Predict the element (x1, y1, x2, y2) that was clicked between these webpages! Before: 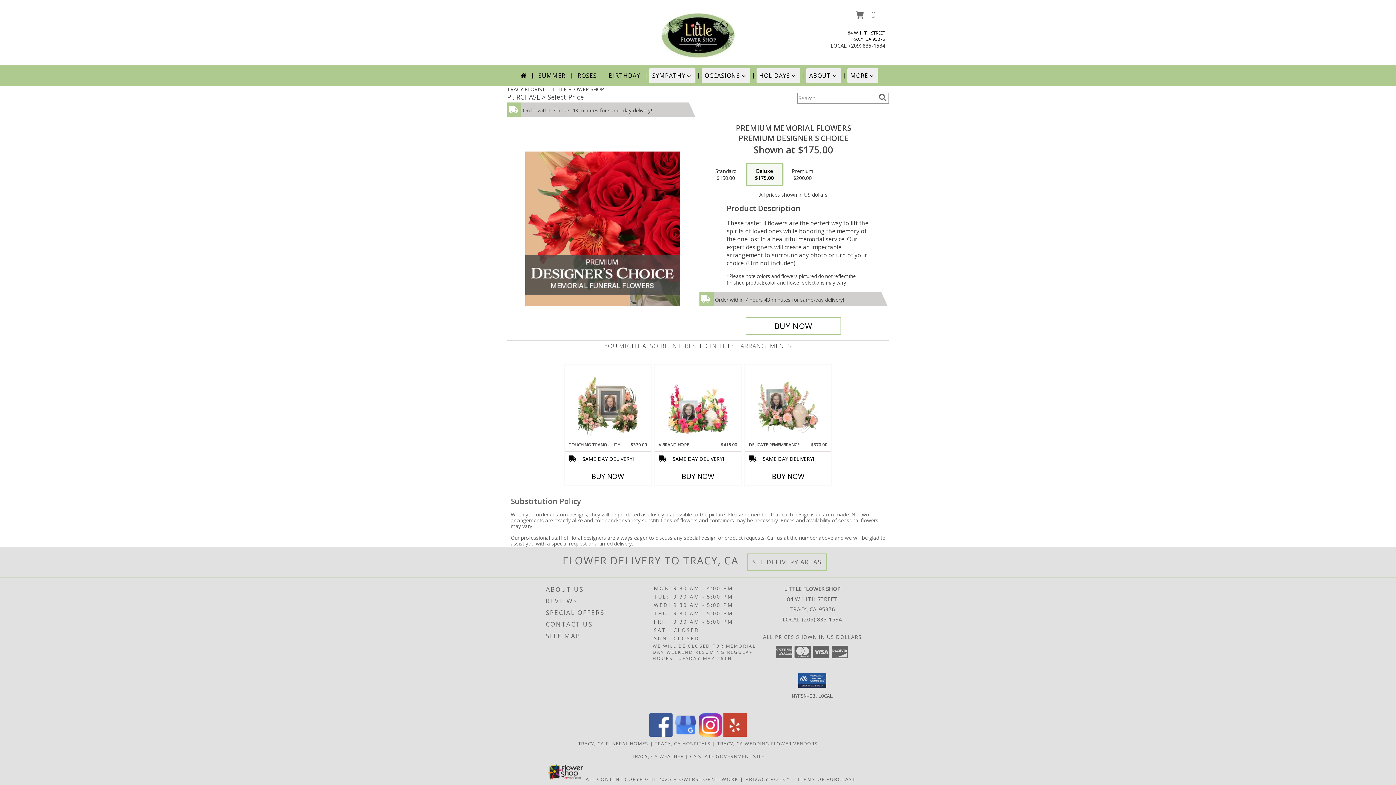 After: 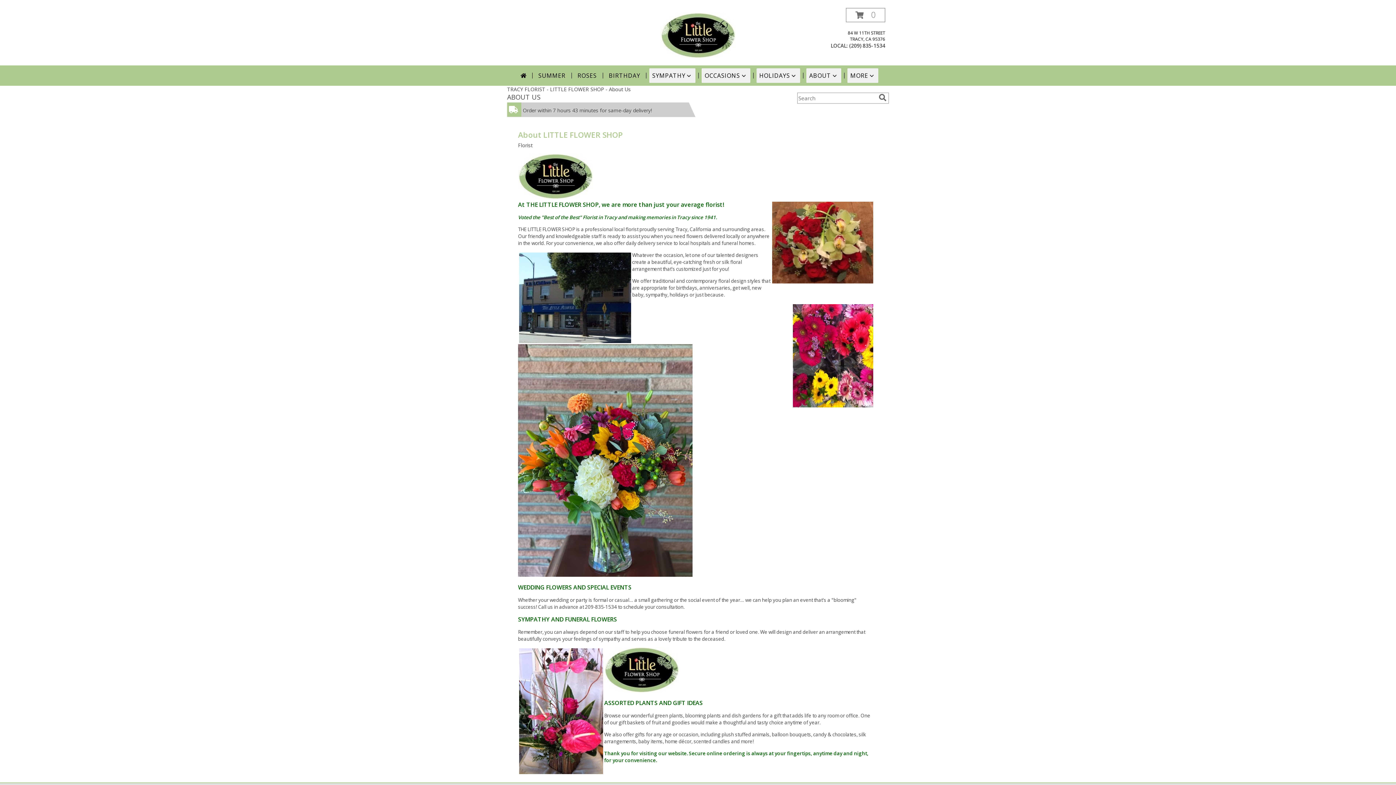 Action: label: ABOUT US bbox: (546, 583, 651, 595)